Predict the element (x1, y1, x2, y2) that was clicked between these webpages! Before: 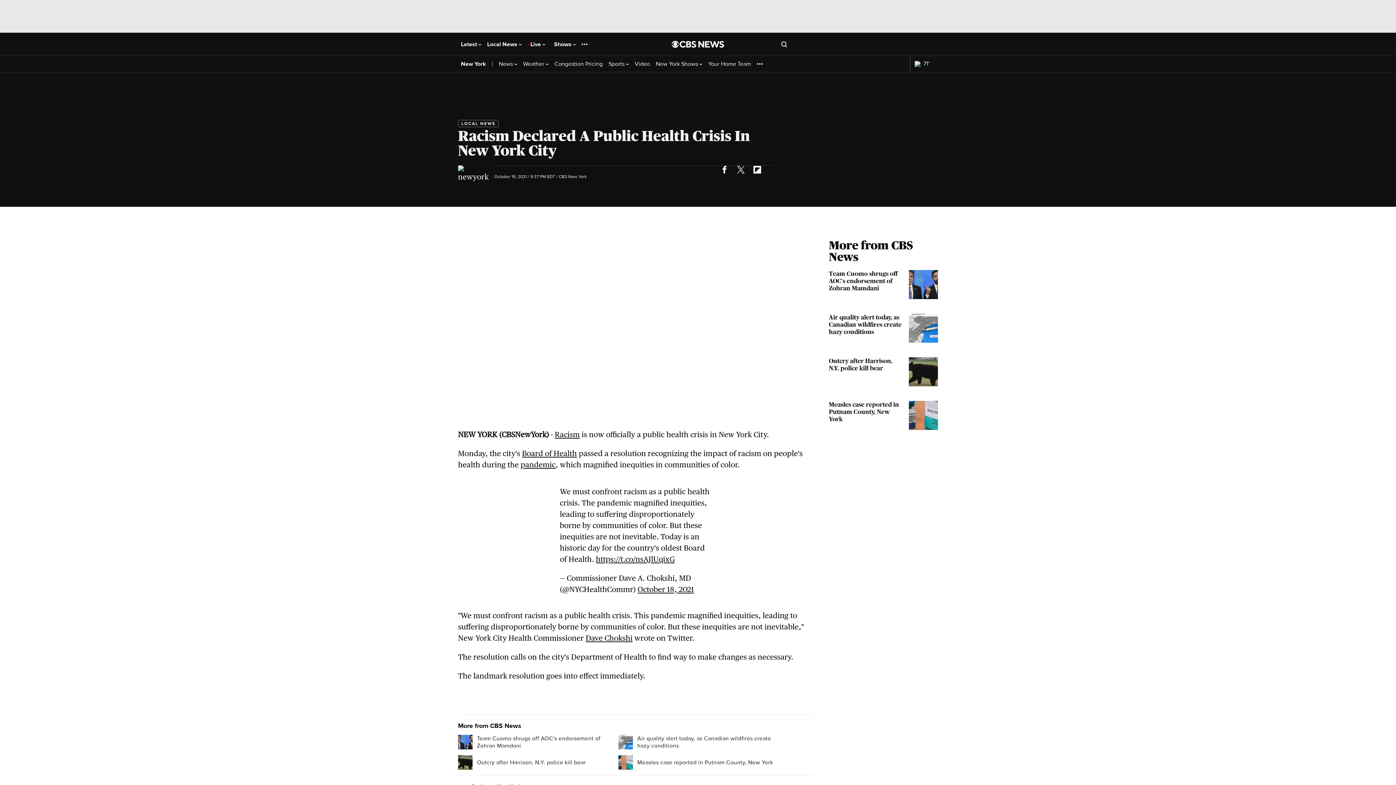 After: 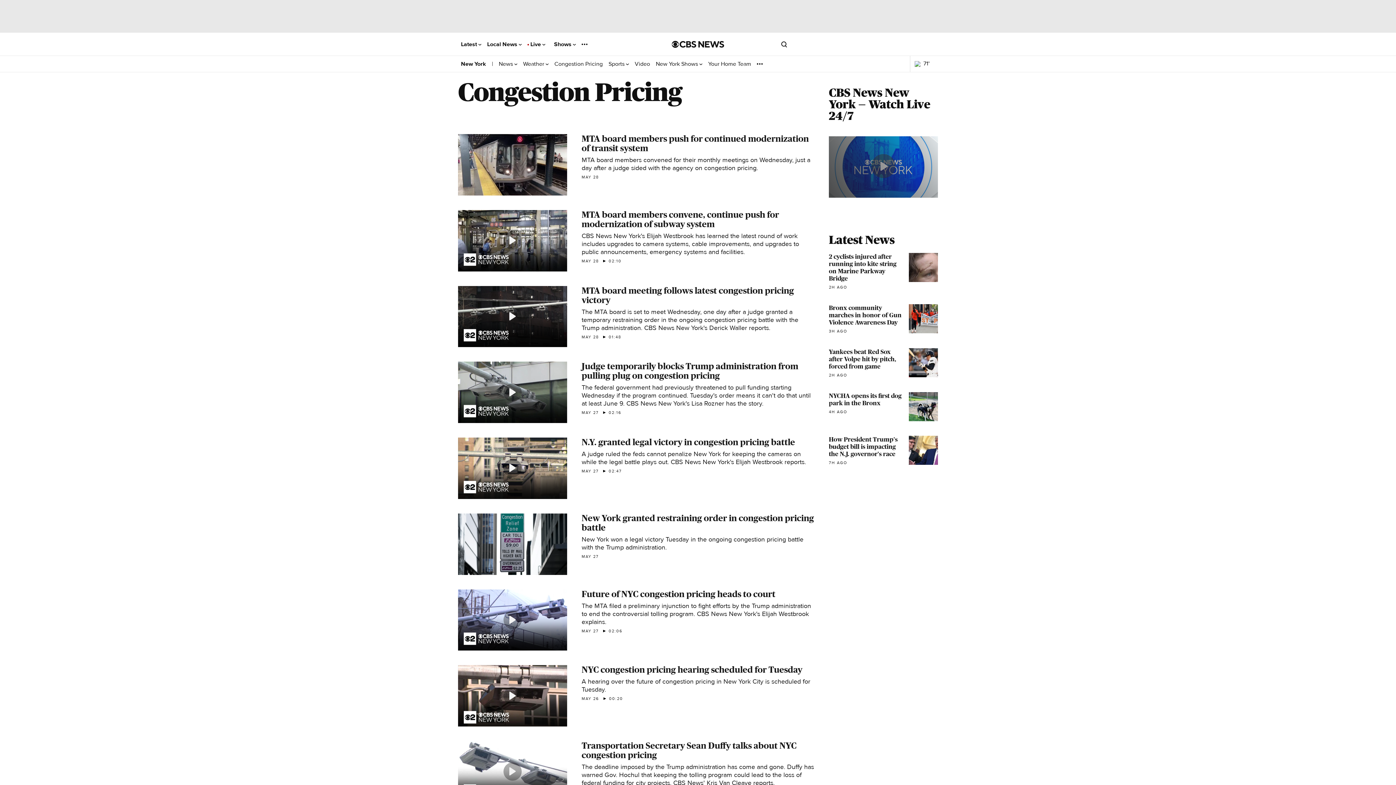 Action: label: Congestion Pricing bbox: (554, 60, 602, 67)